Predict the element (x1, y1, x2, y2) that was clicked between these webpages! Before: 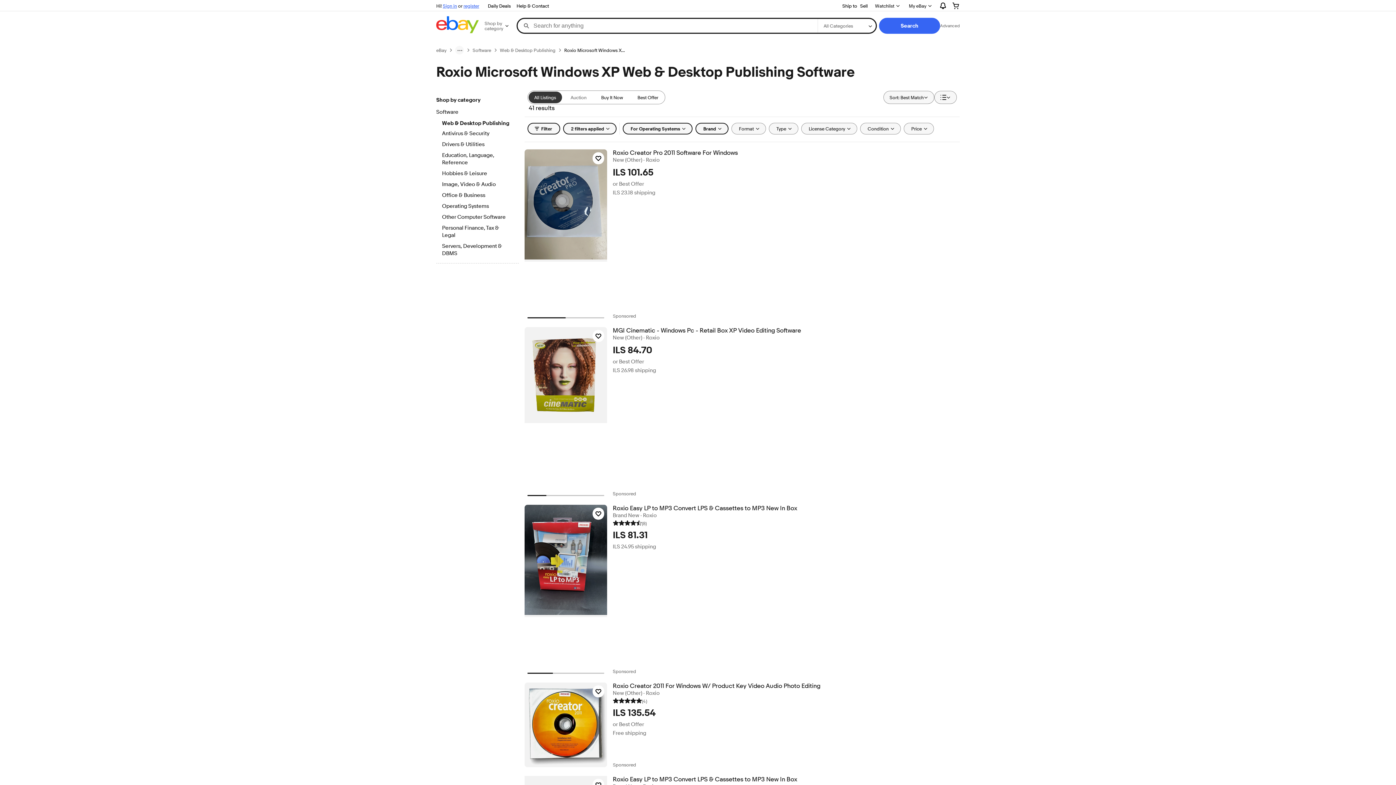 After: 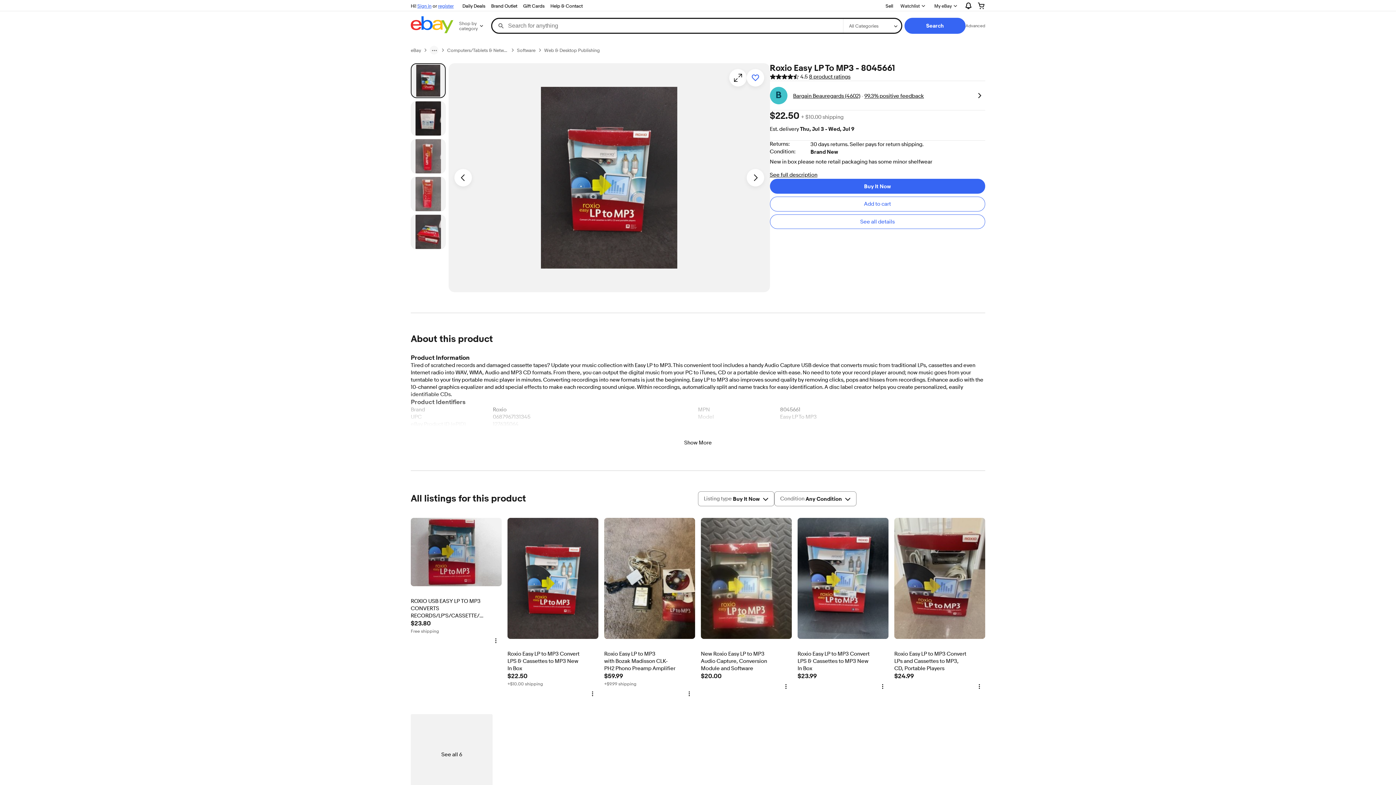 Action: label: Roxio Easy LP to MP3 Convert LPS & Cassettes to MP3 New In Box bbox: (612, 776, 959, 783)